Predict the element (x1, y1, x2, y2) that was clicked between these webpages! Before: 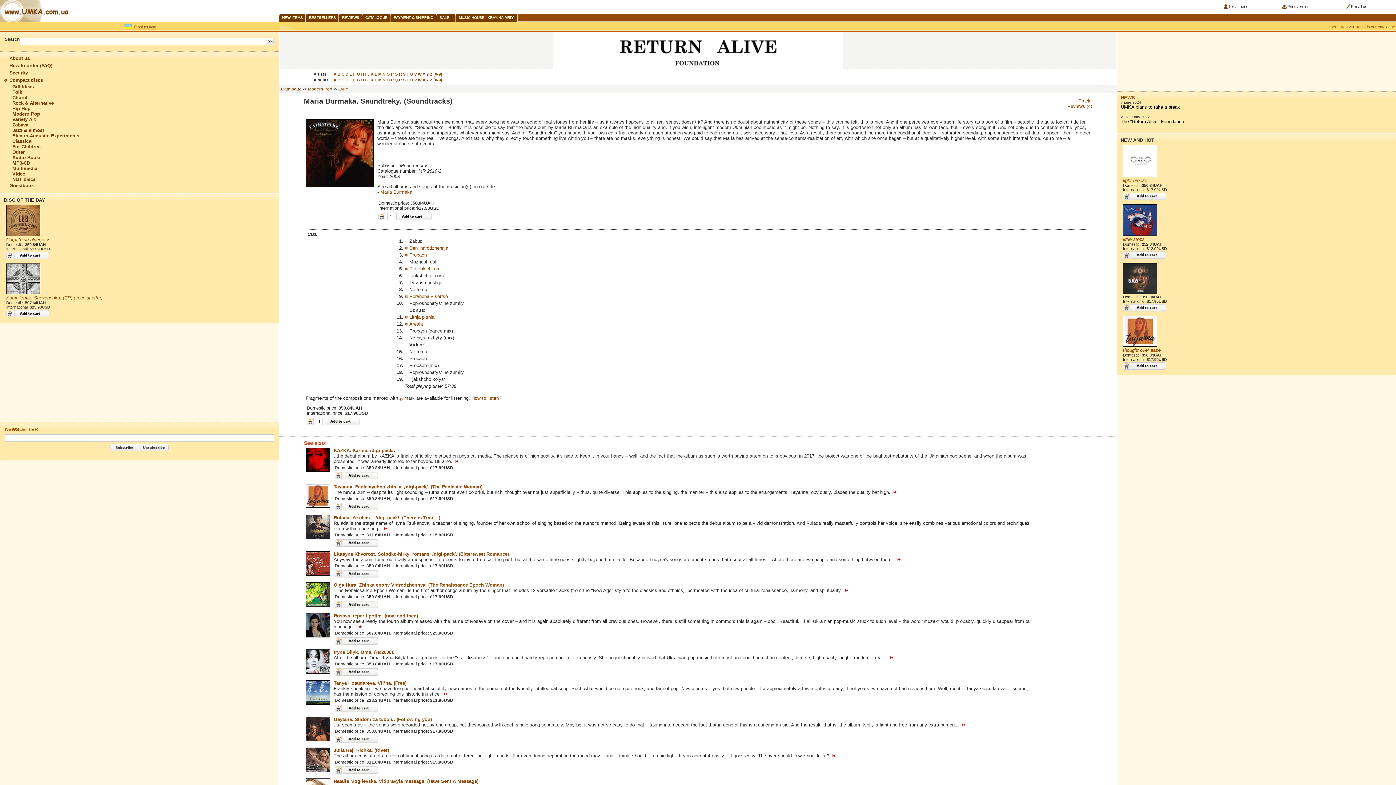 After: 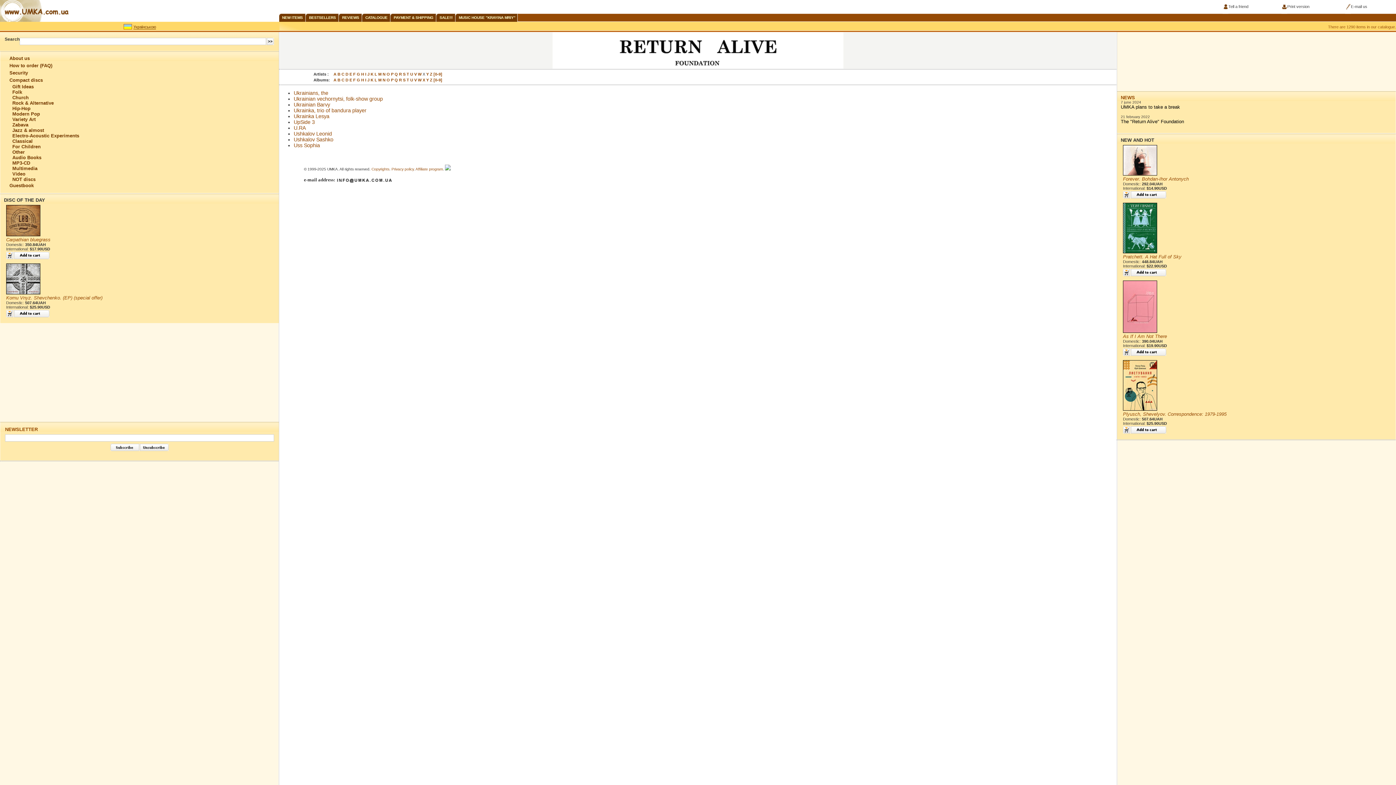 Action: label: U bbox: (410, 72, 413, 76)